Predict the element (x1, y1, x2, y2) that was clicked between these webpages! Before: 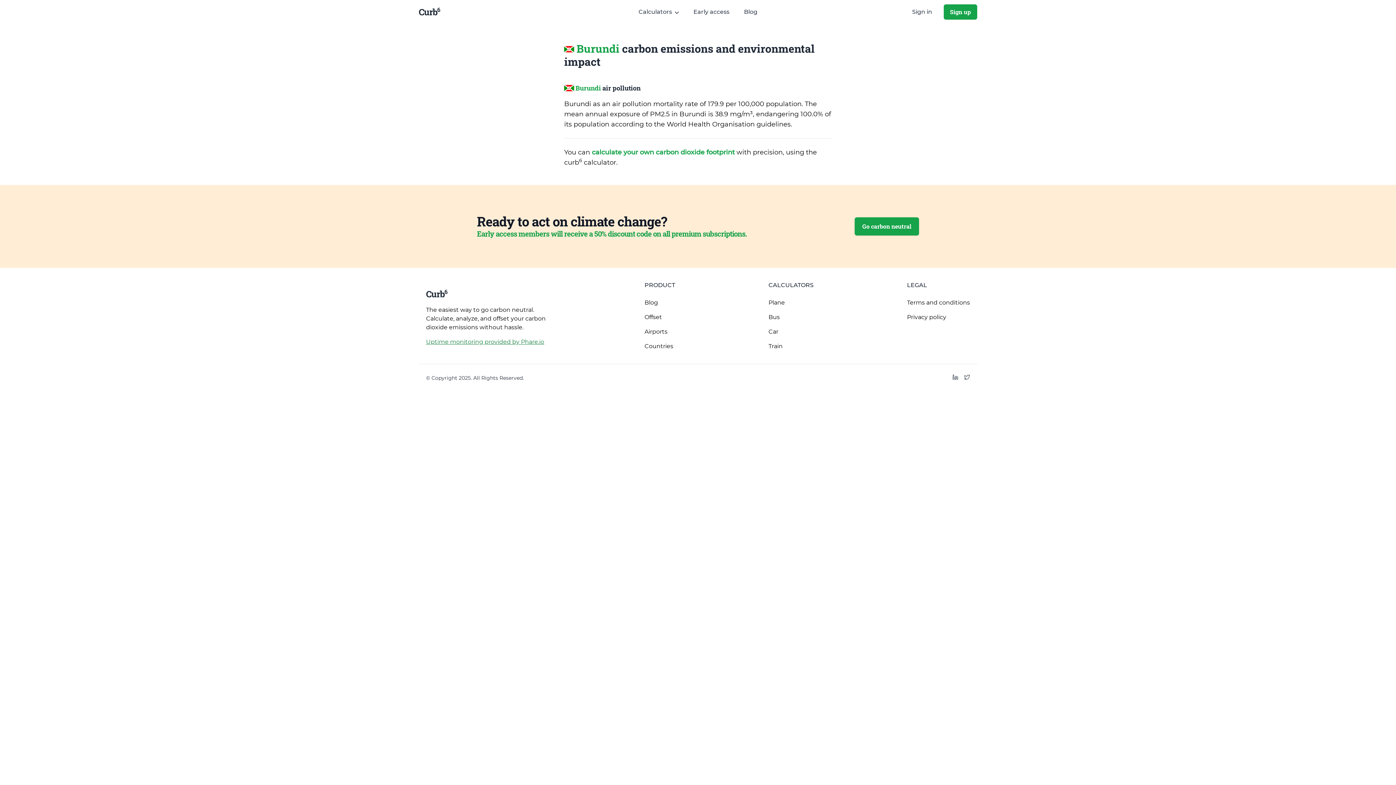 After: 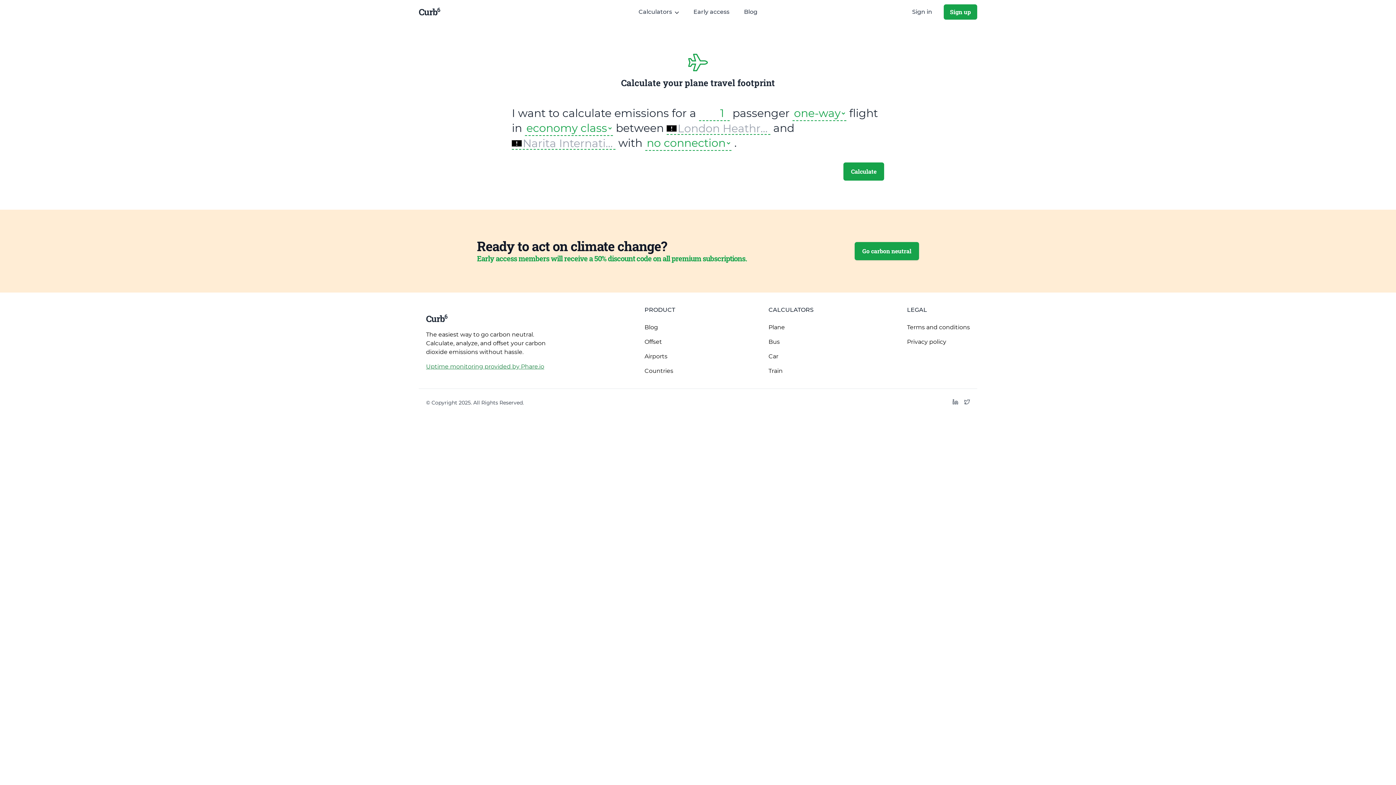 Action: label: calculate your own carbon dioxide footprint bbox: (592, 148, 734, 156)